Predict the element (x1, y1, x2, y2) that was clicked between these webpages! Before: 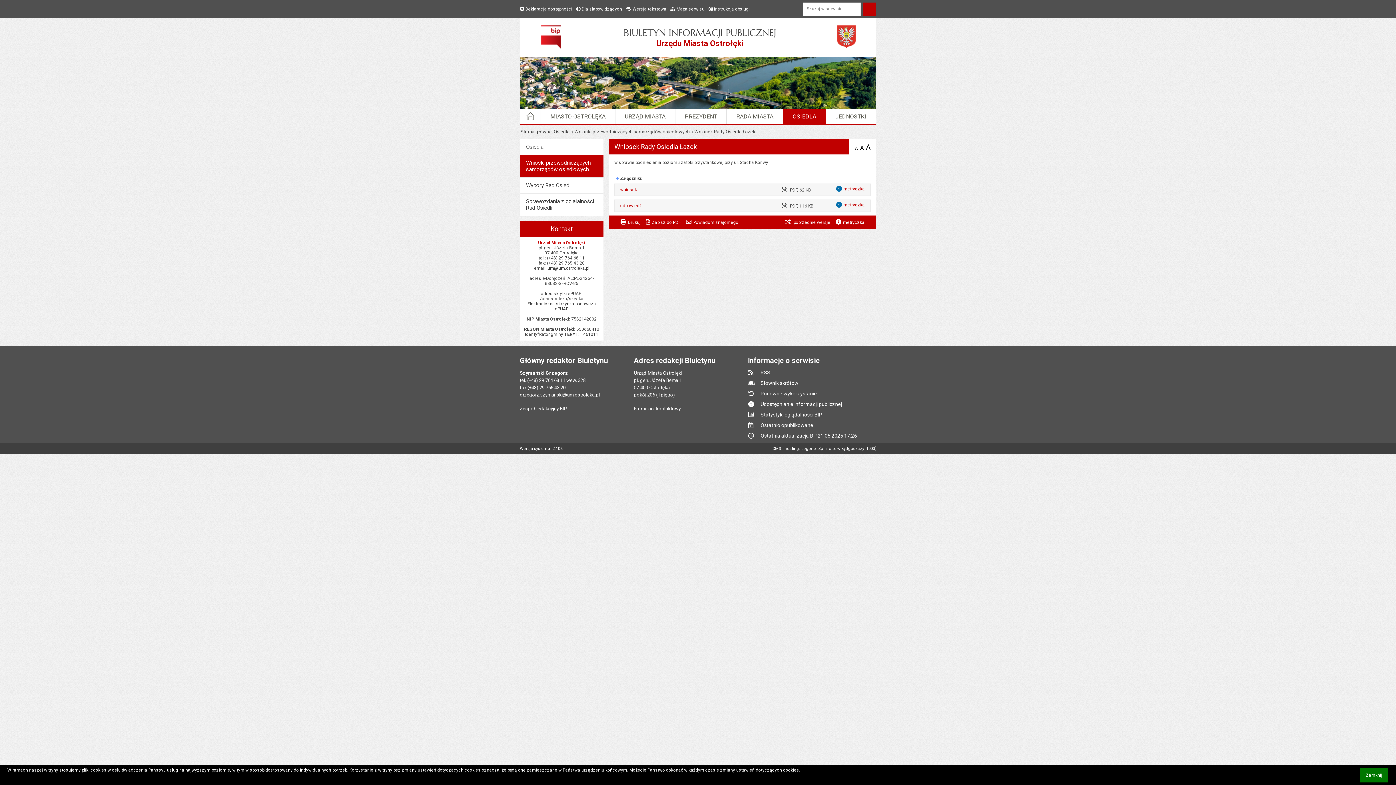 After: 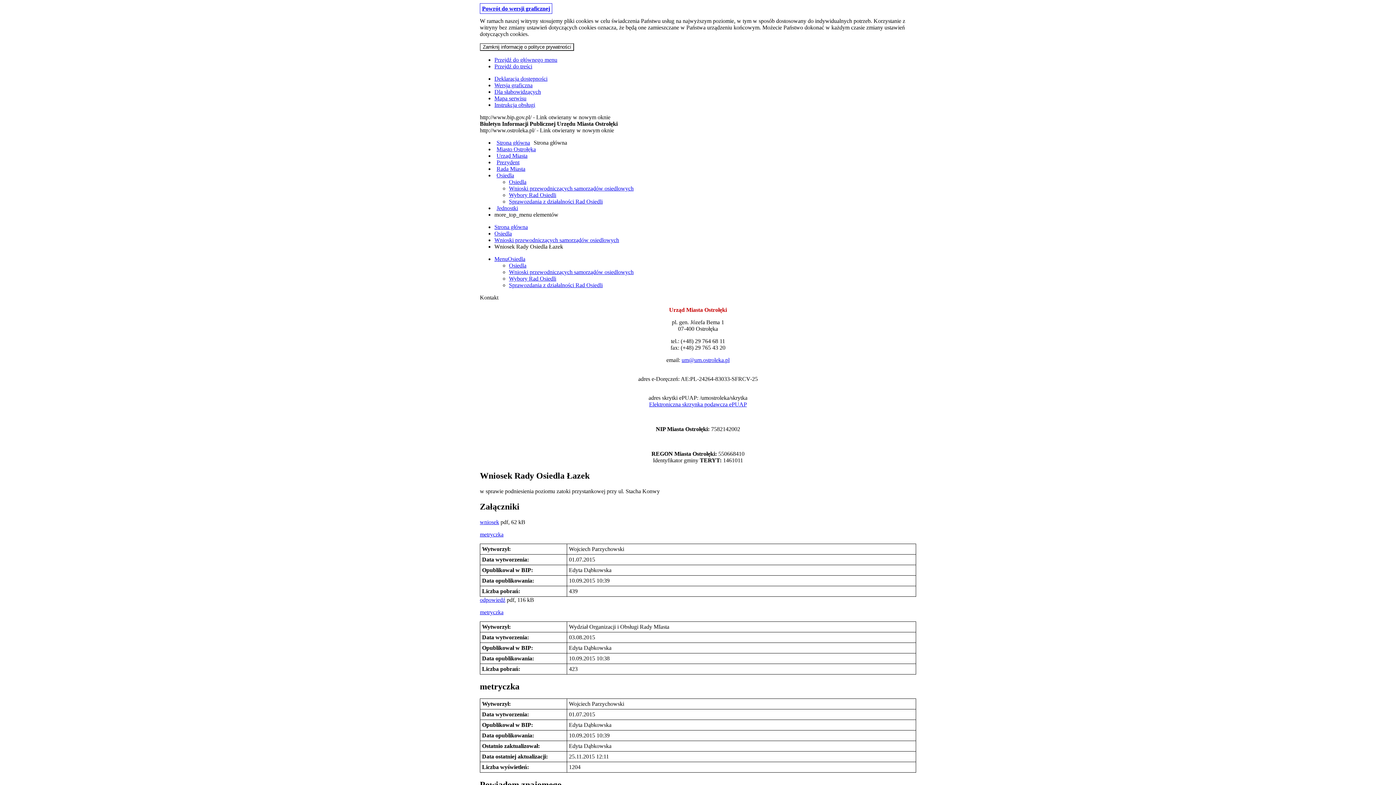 Action: label:  Wersja tekstowa bbox: (626, 6, 666, 12)